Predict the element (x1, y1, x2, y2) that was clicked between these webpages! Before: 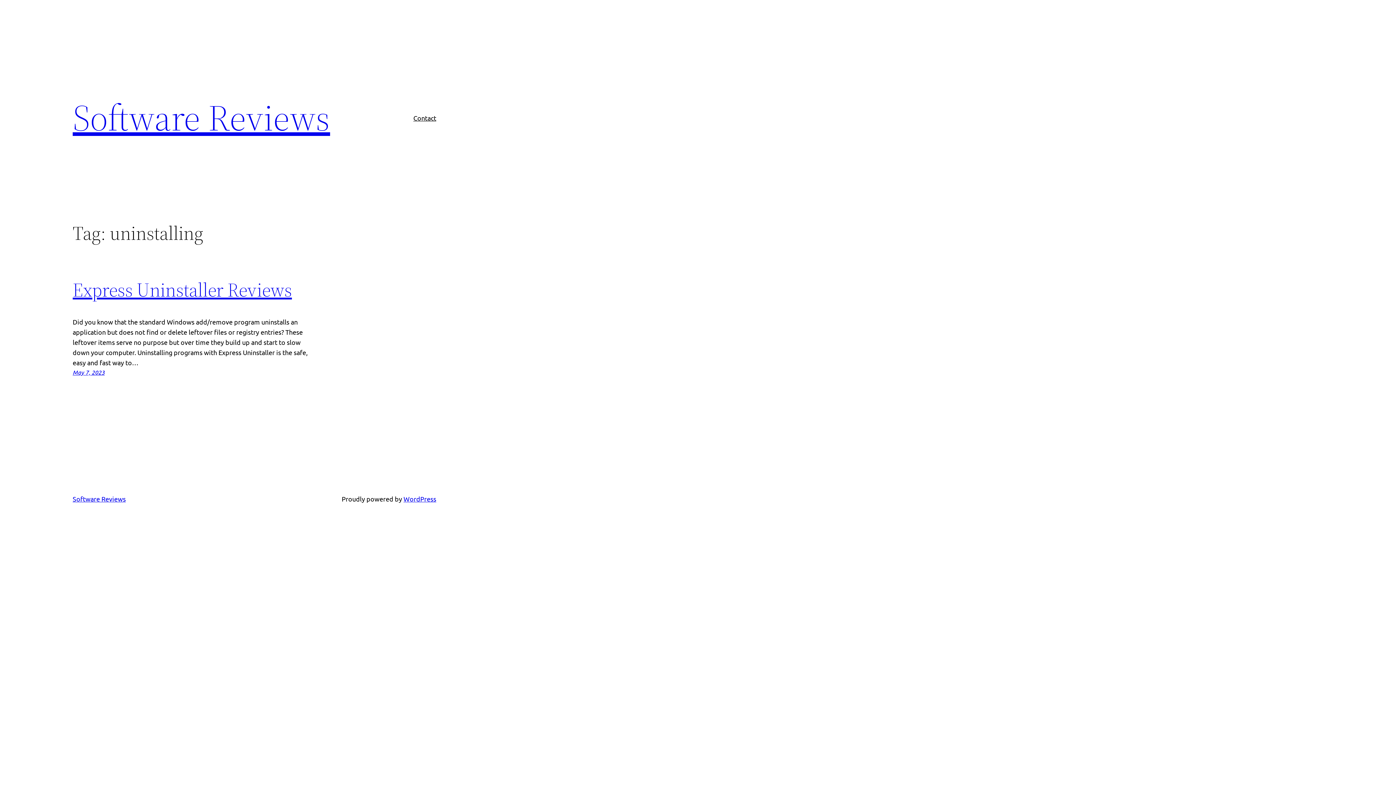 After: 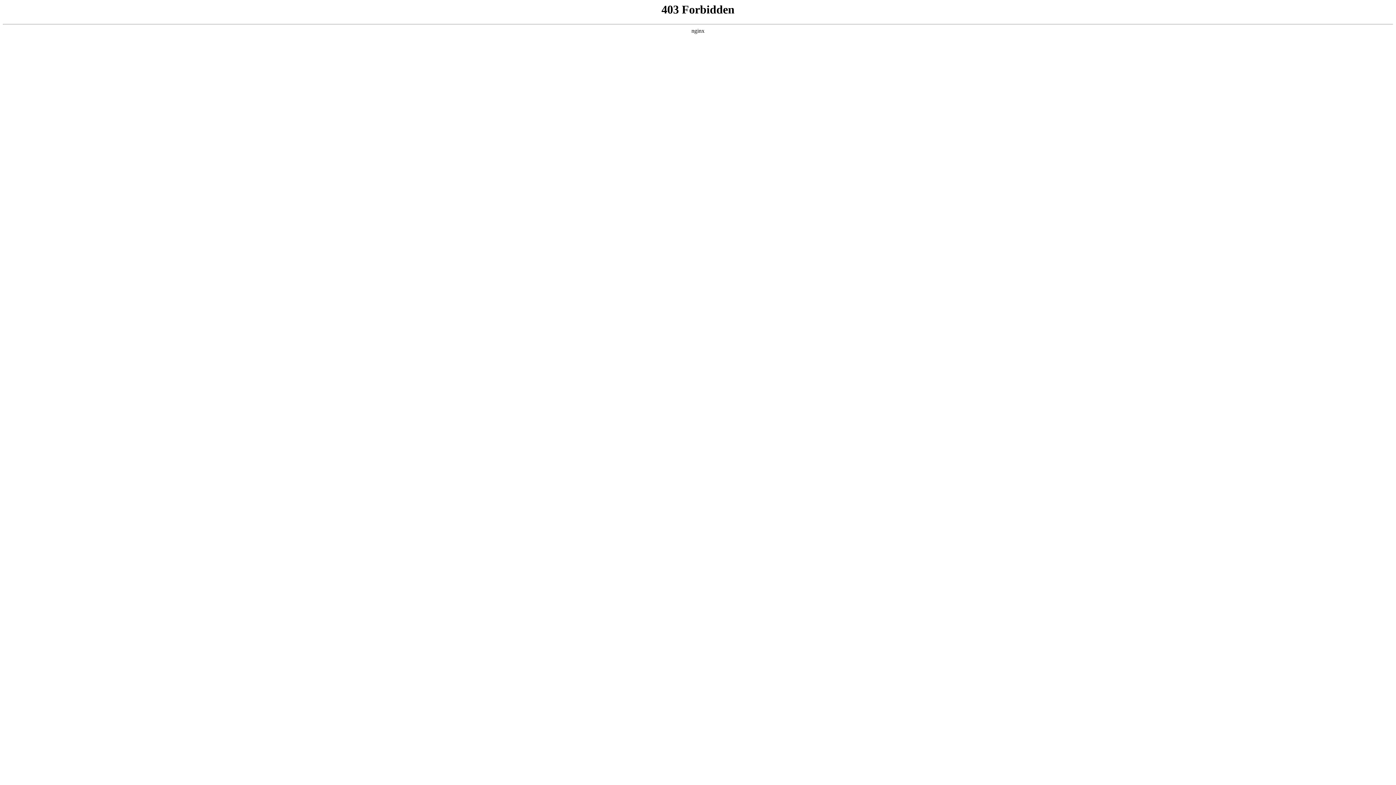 Action: bbox: (403, 495, 436, 502) label: WordPress